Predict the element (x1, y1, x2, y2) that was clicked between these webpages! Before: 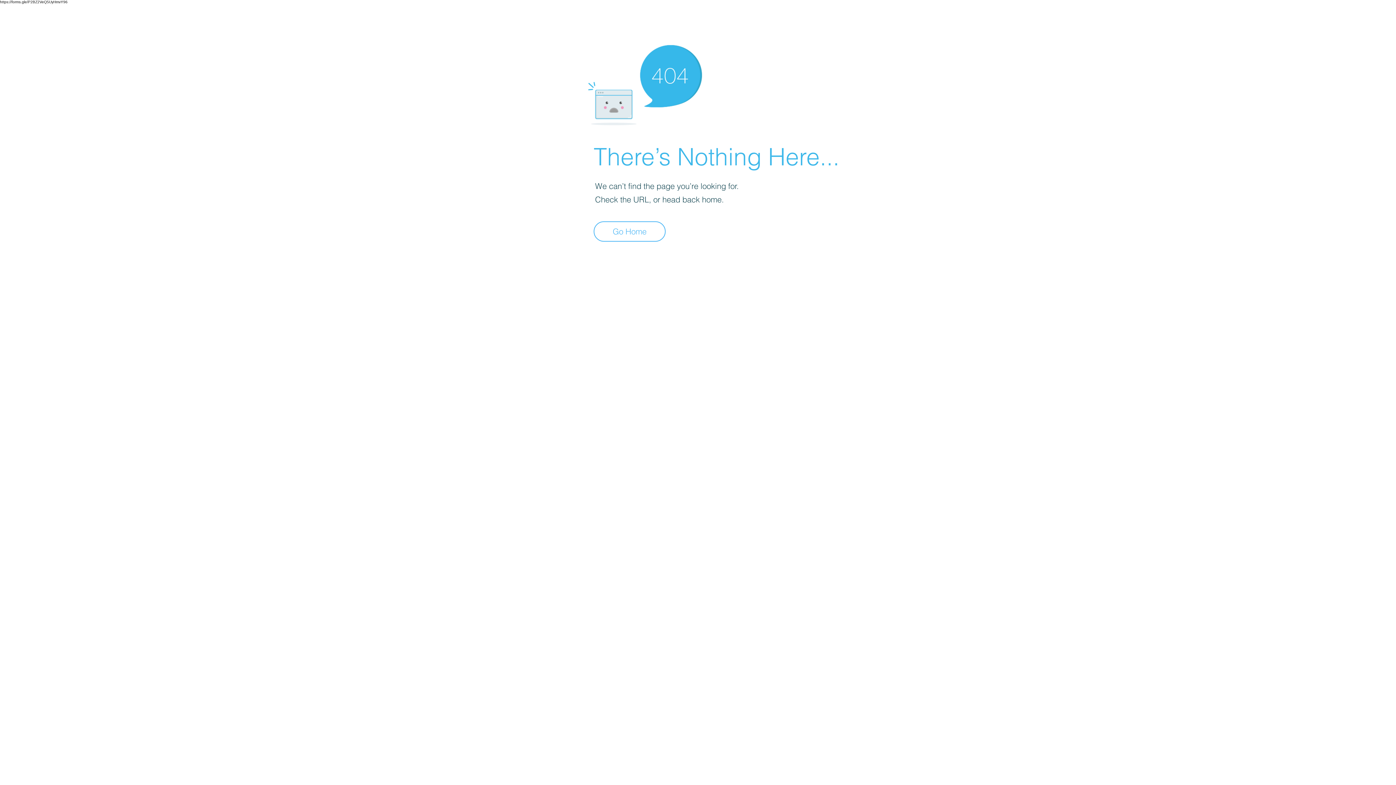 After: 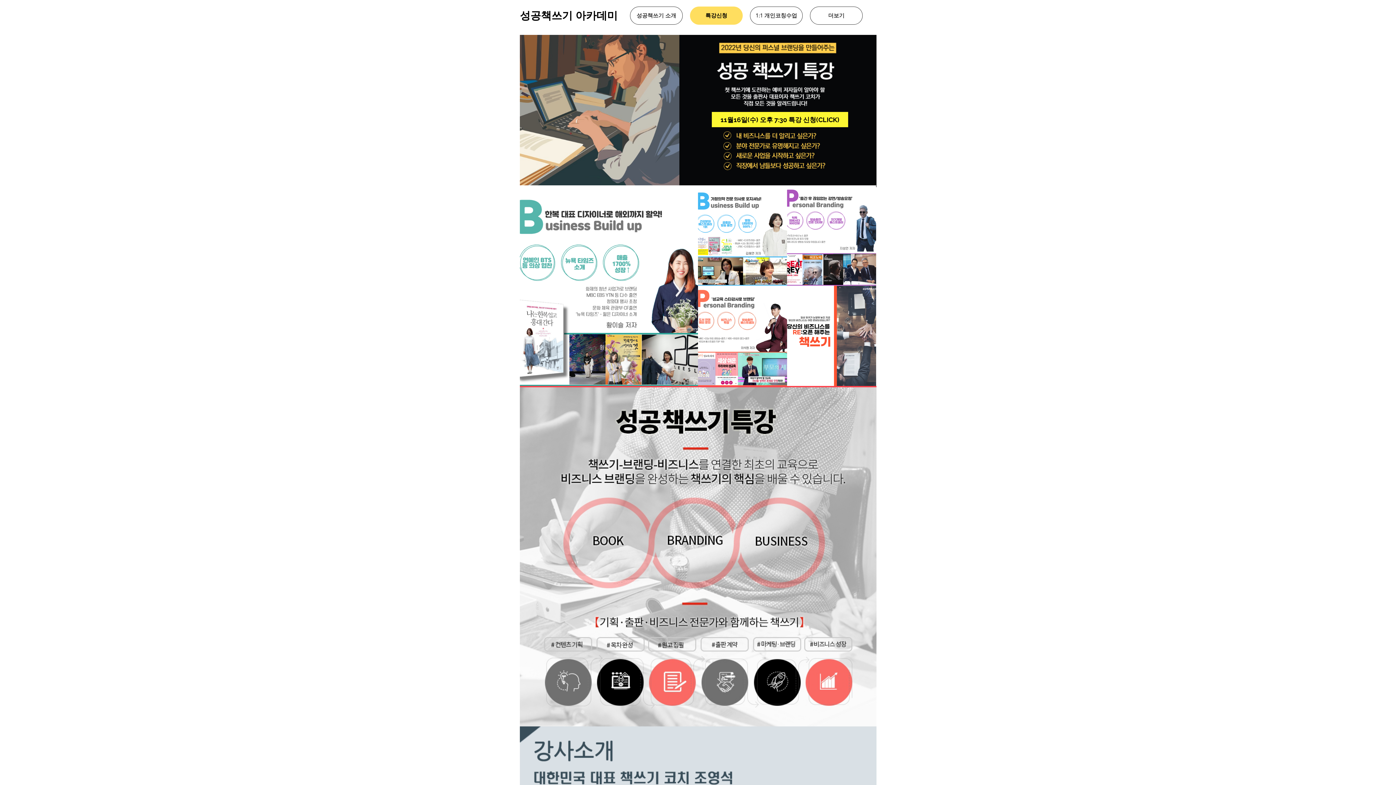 Action: label: Go Home bbox: (593, 221, 665, 241)